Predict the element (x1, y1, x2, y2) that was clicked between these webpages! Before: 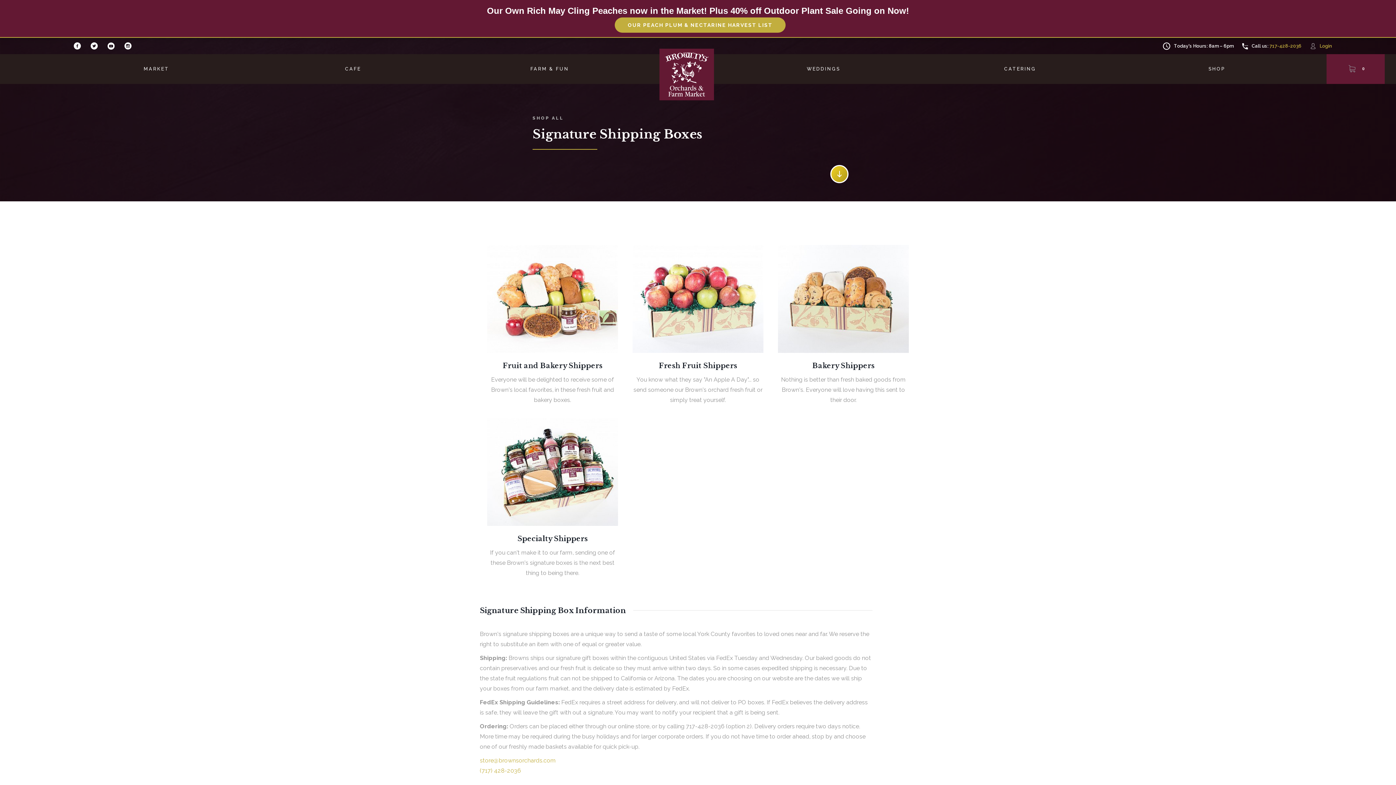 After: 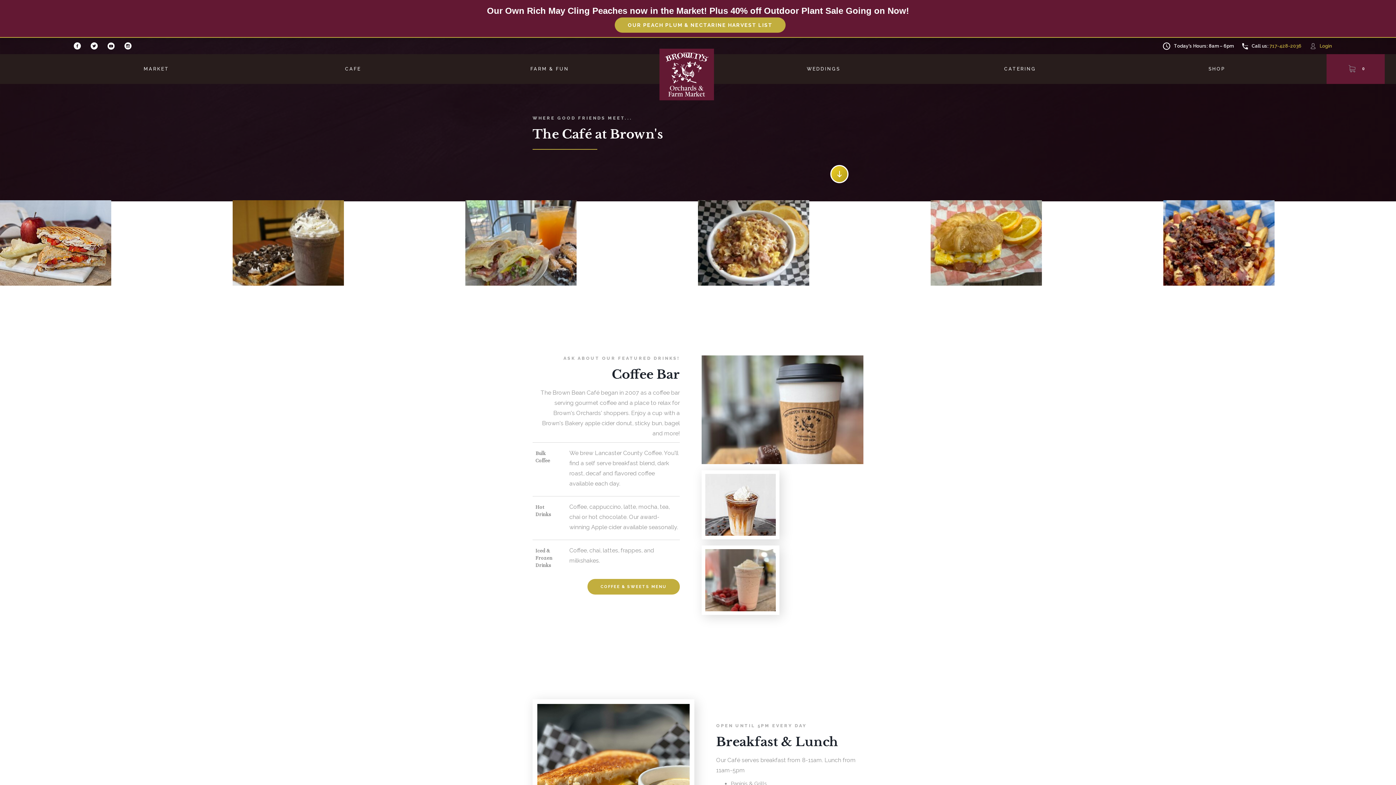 Action: bbox: (266, 54, 440, 83) label: CAFE